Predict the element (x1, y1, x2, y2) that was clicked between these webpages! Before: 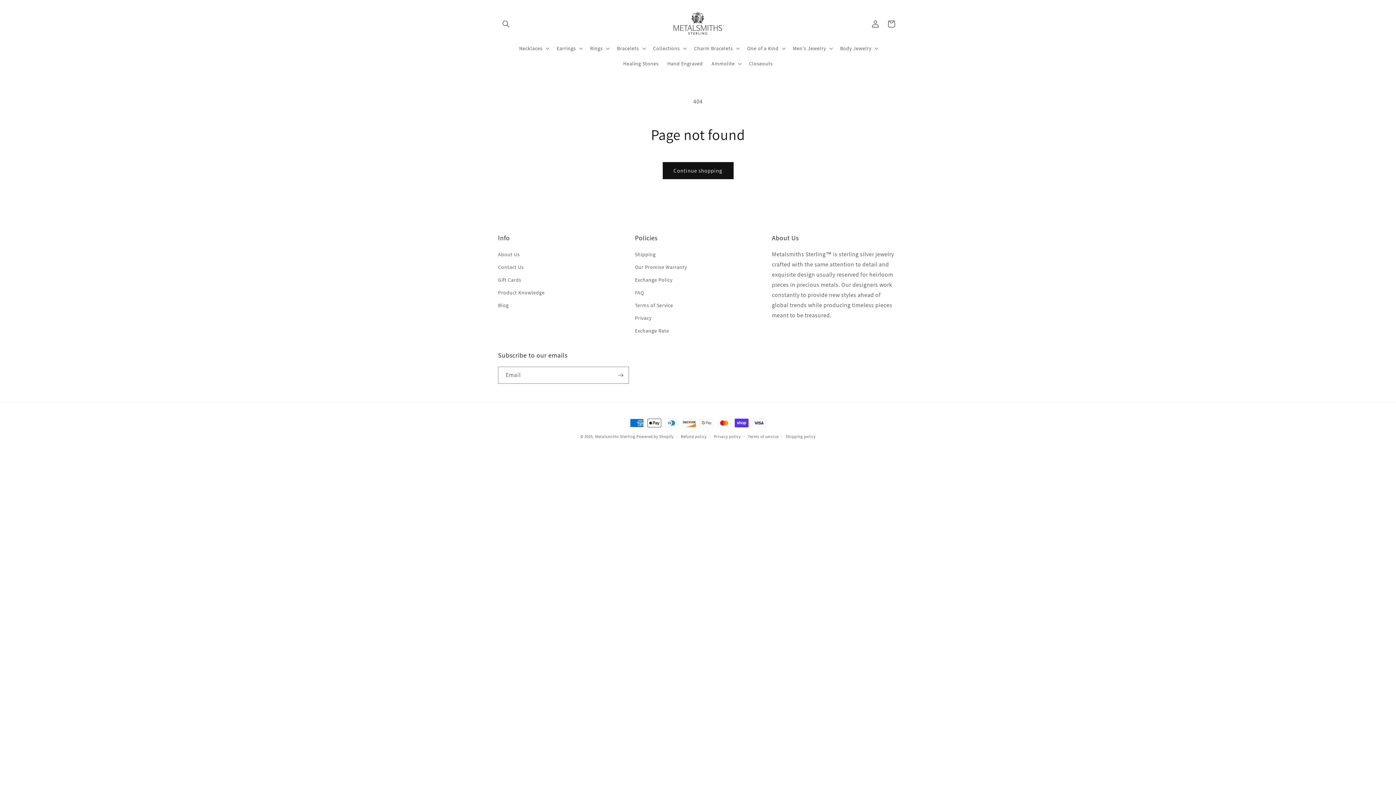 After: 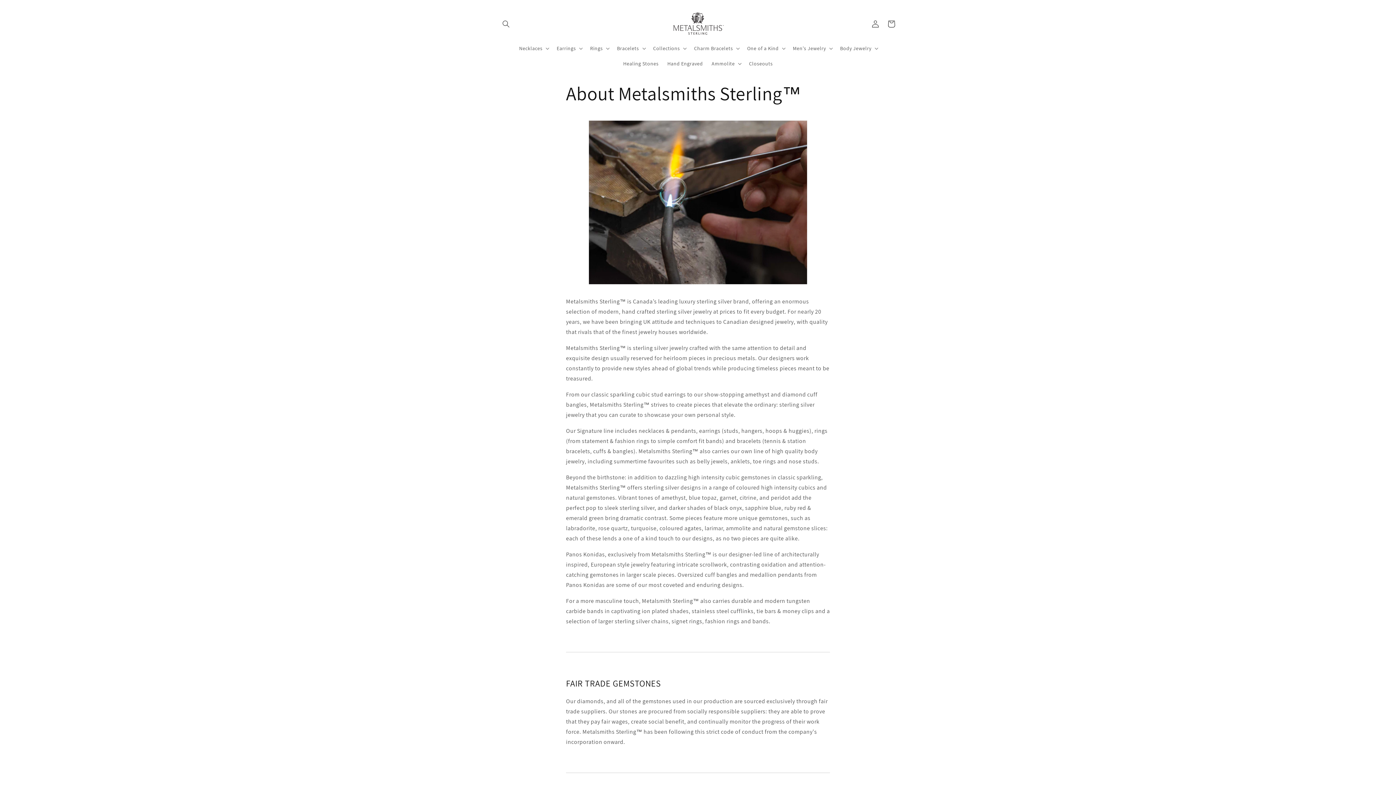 Action: bbox: (498, 250, 519, 261) label: About Us